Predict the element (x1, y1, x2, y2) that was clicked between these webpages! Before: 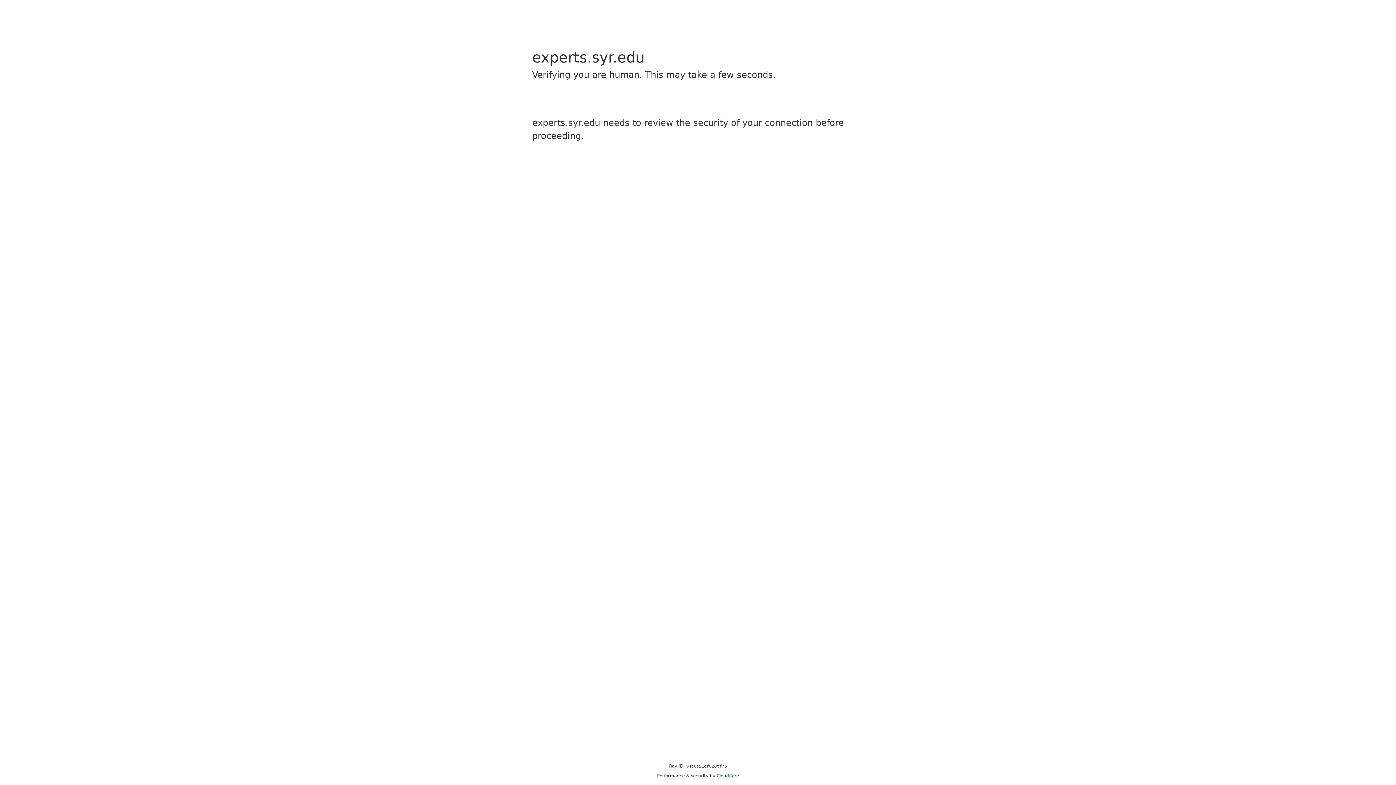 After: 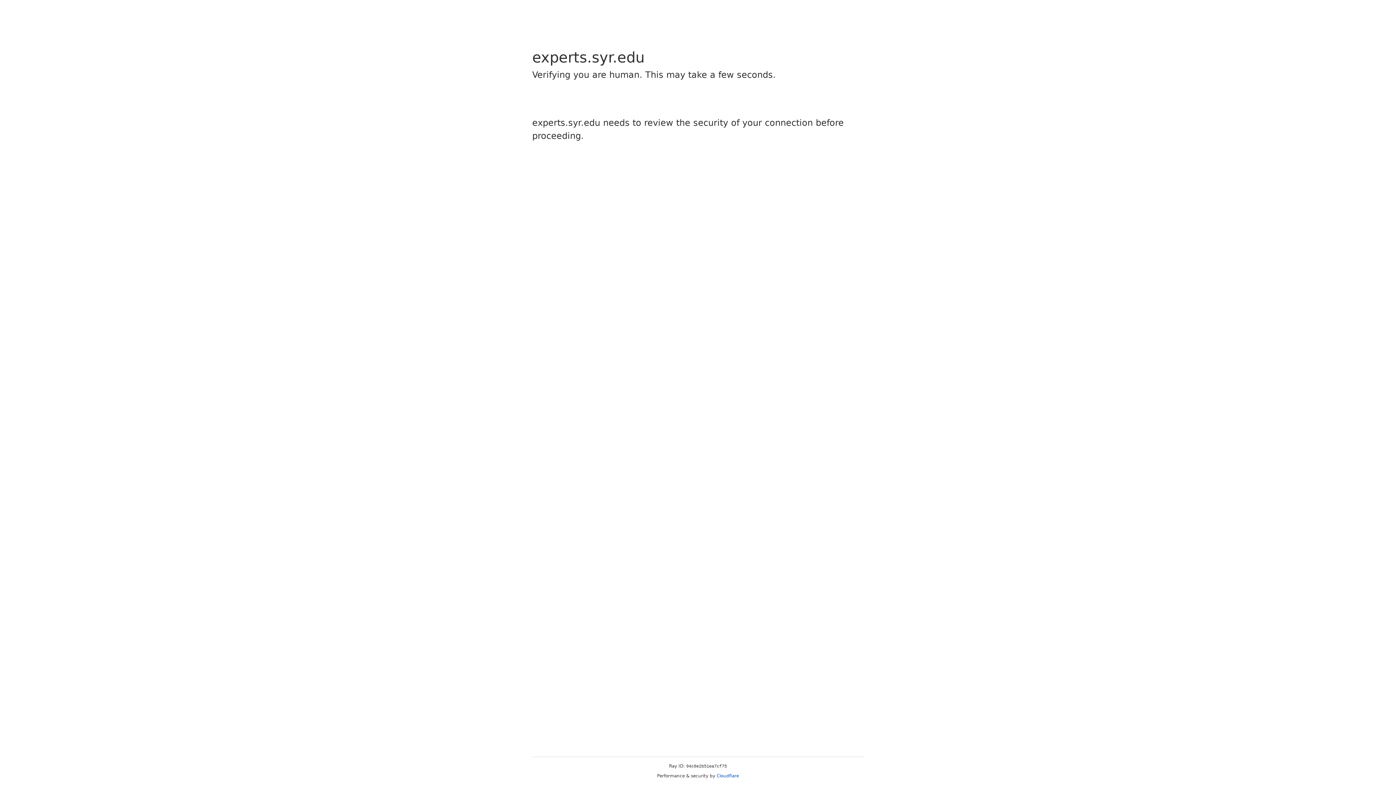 Action: bbox: (716, 773, 739, 778) label: Cloudflare